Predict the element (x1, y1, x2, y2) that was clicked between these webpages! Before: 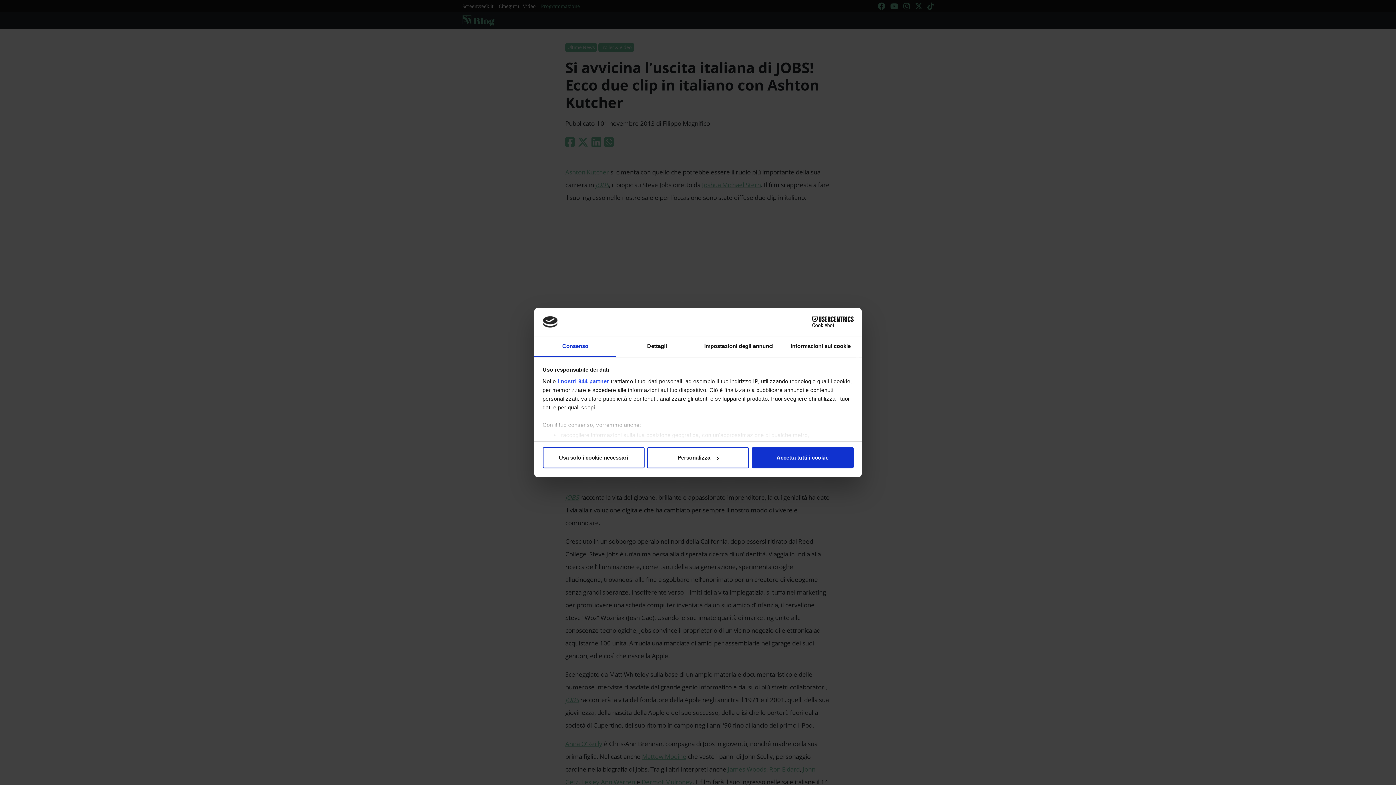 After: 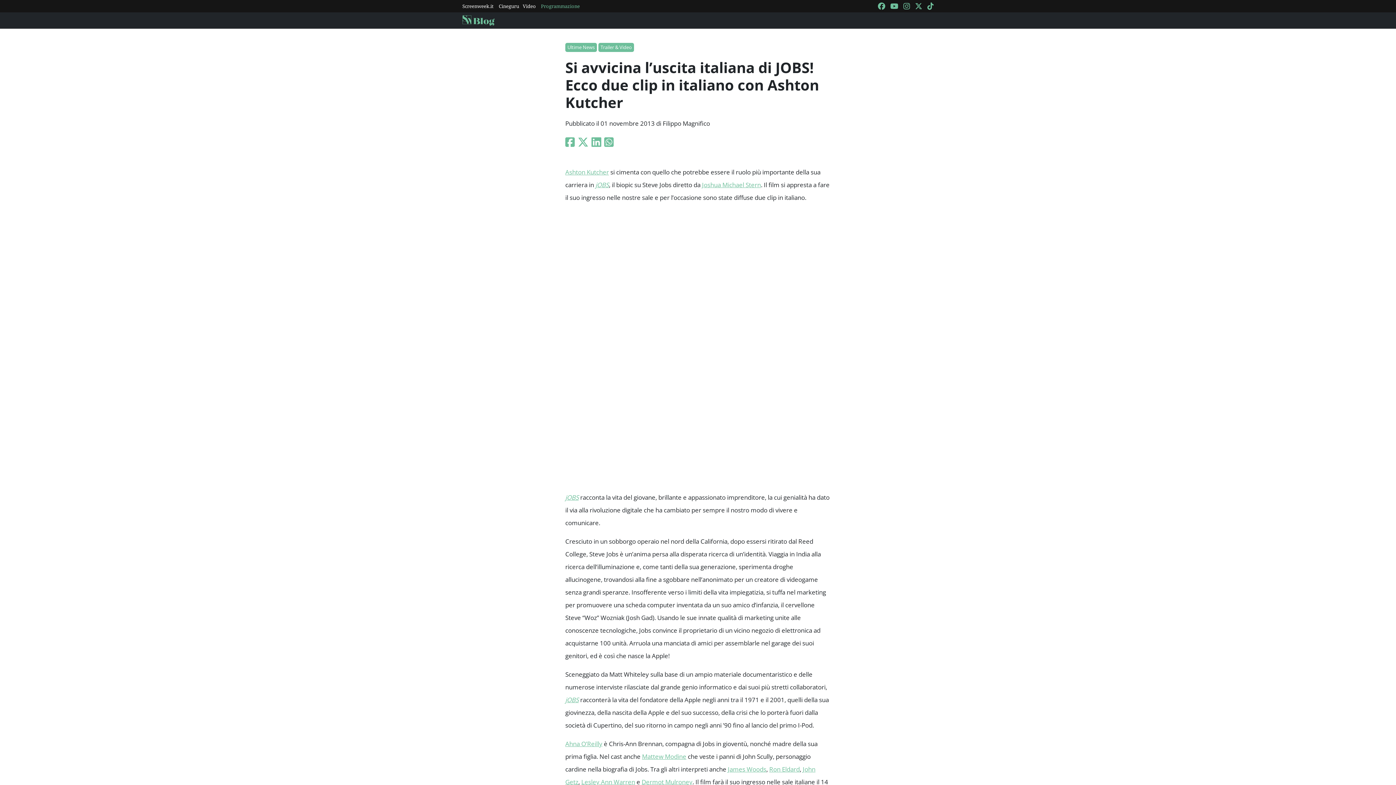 Action: bbox: (751, 447, 853, 468) label: Accetta tutti i cookie